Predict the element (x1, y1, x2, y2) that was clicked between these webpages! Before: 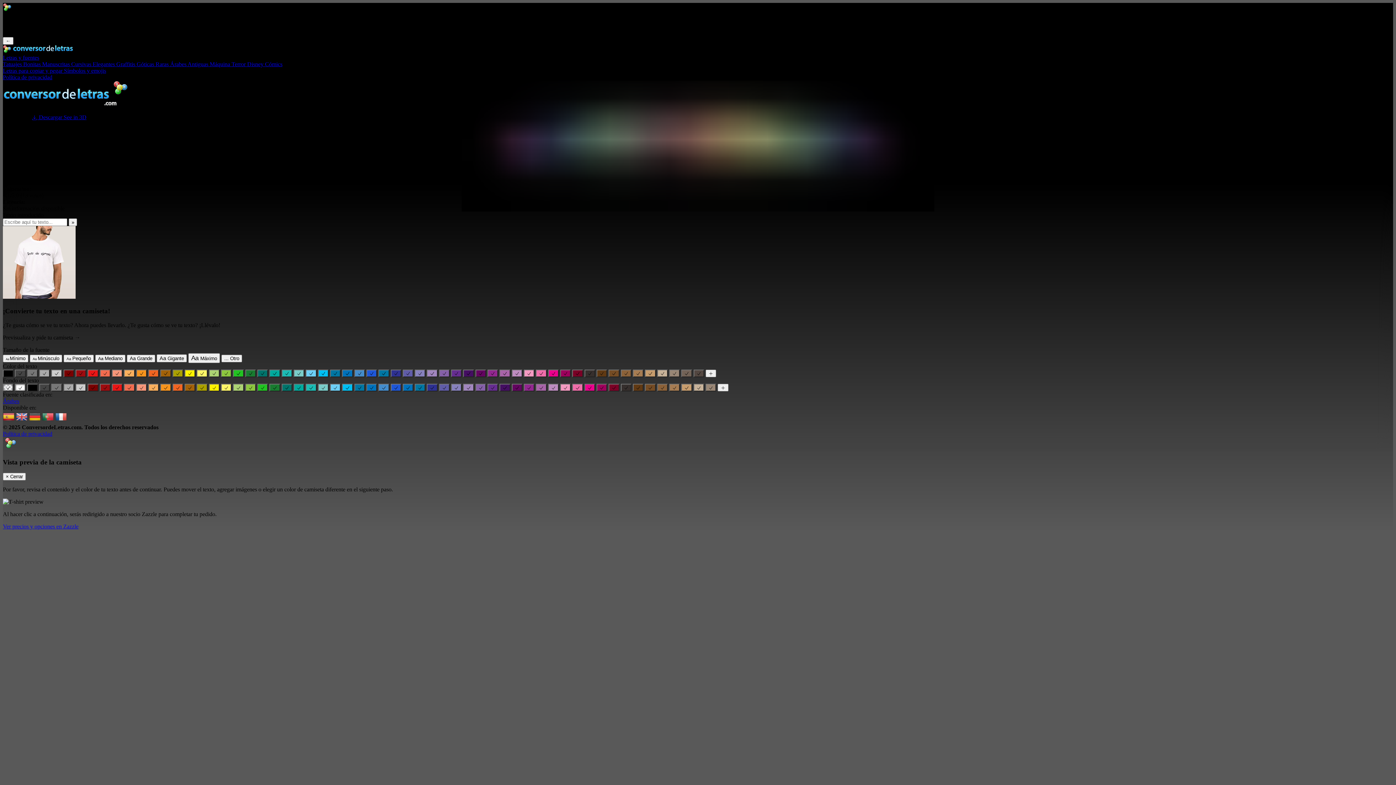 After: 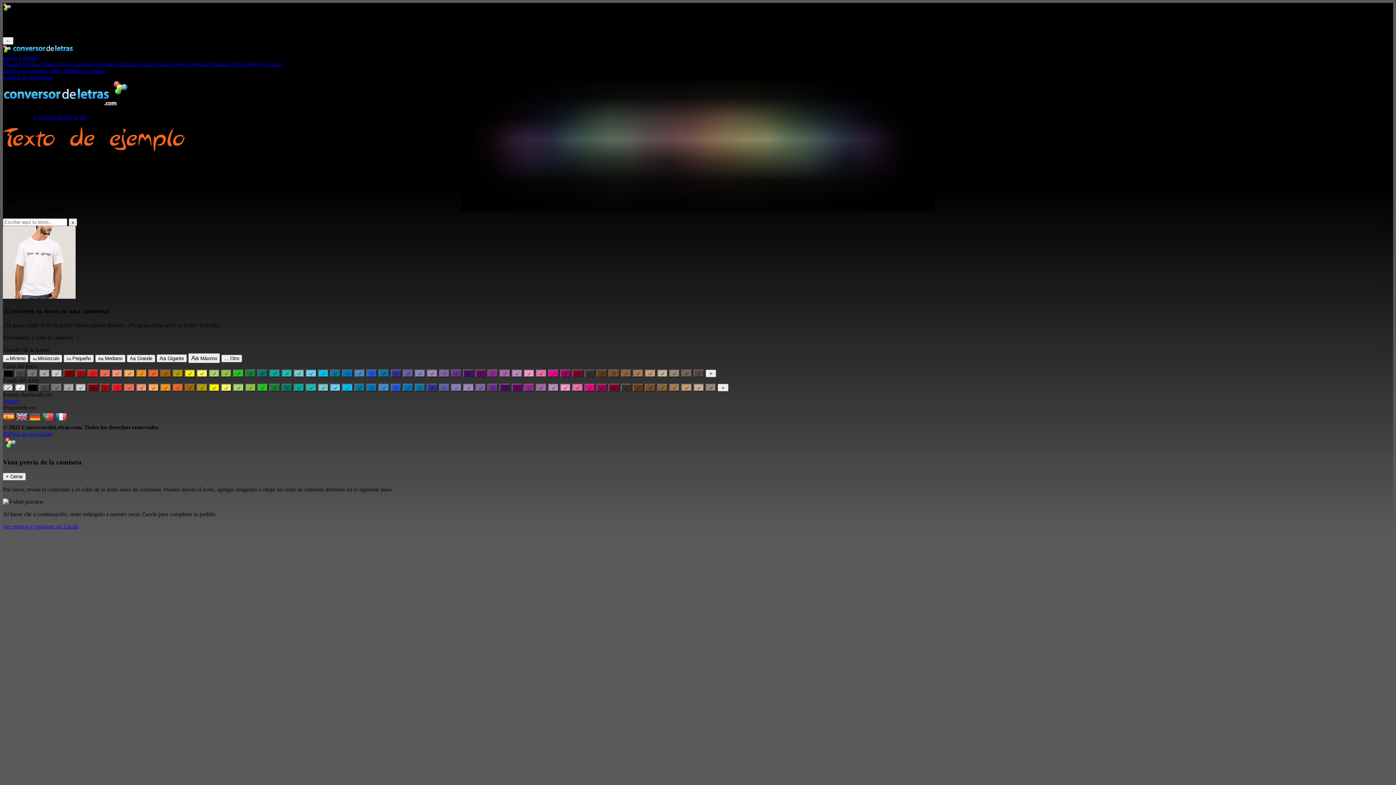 Action: bbox: (148, 369, 159, 377)